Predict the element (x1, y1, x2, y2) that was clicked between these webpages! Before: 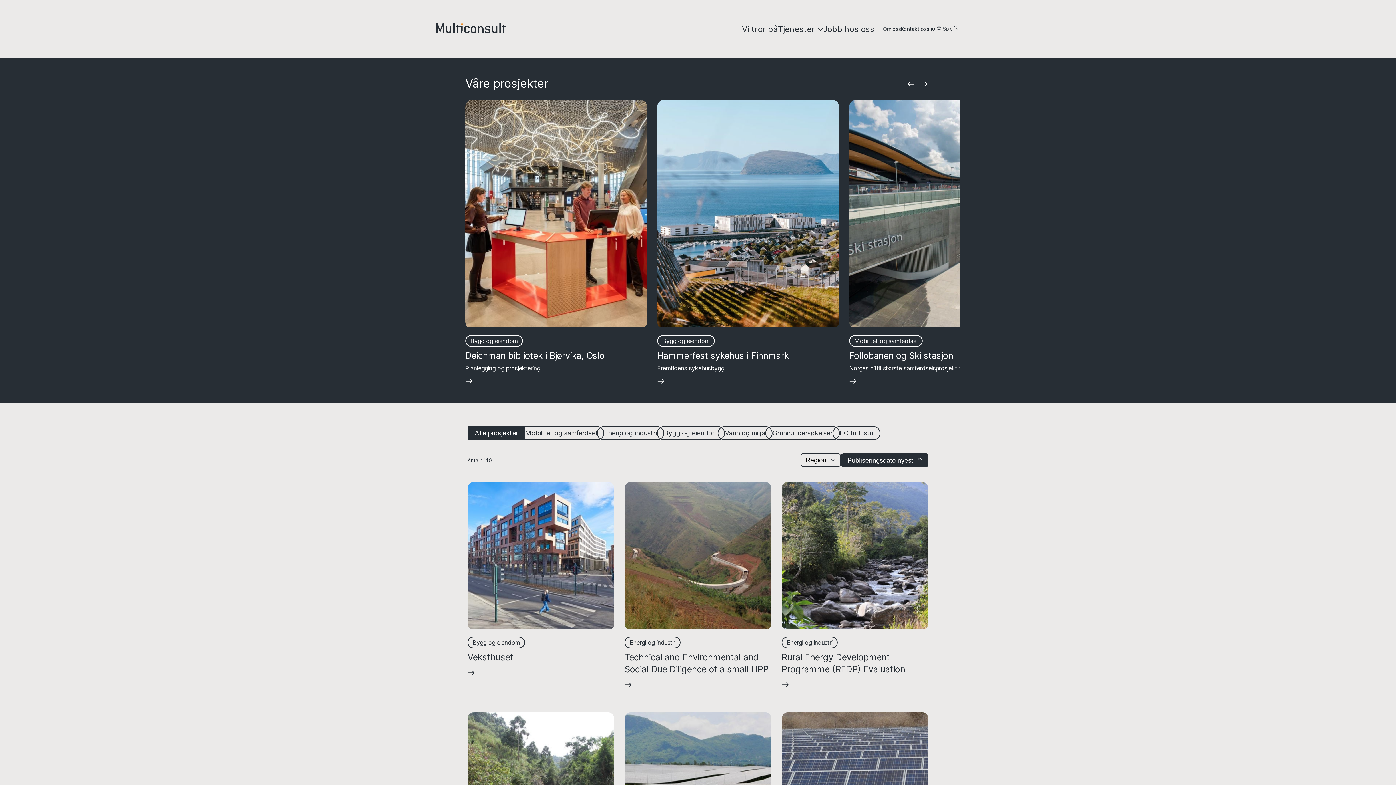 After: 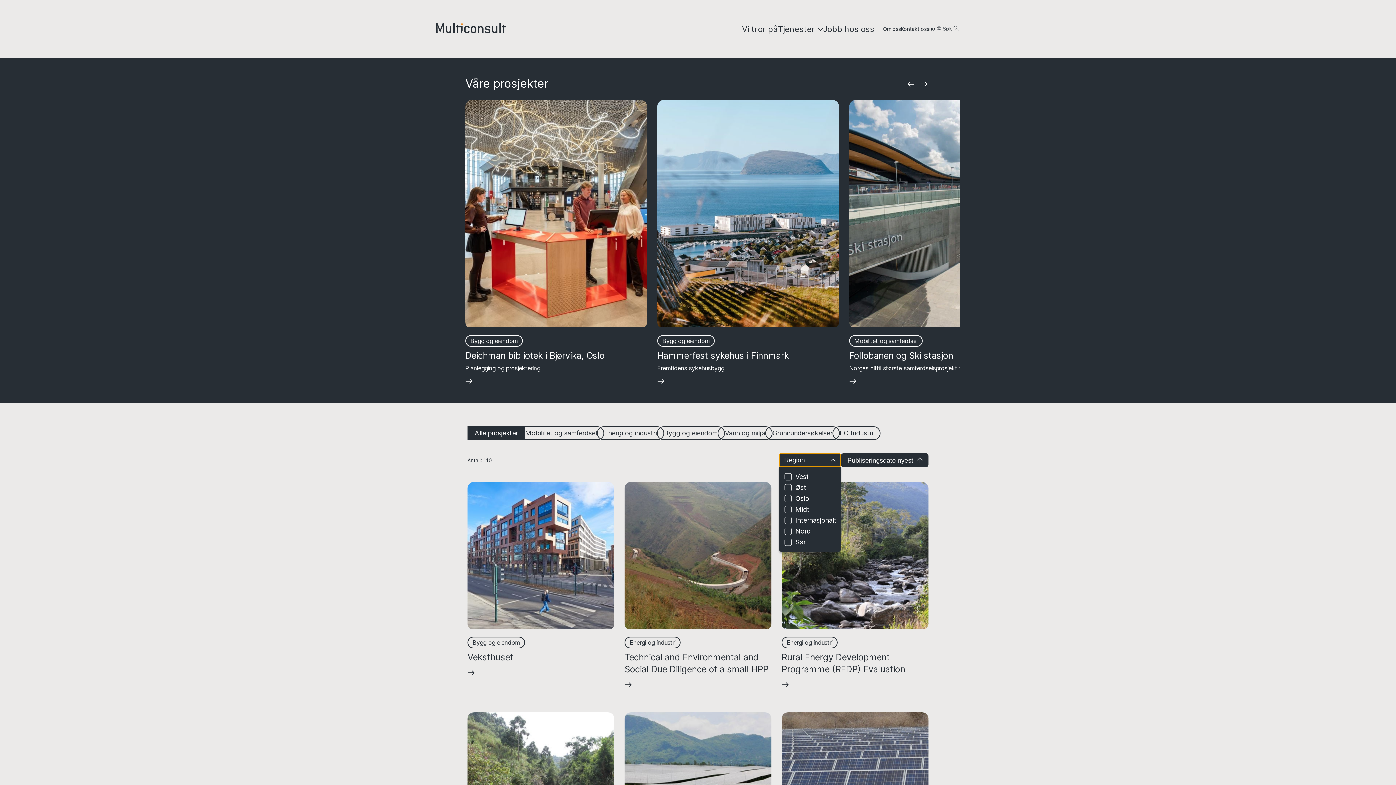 Action: label: Region bbox: (800, 453, 841, 467)